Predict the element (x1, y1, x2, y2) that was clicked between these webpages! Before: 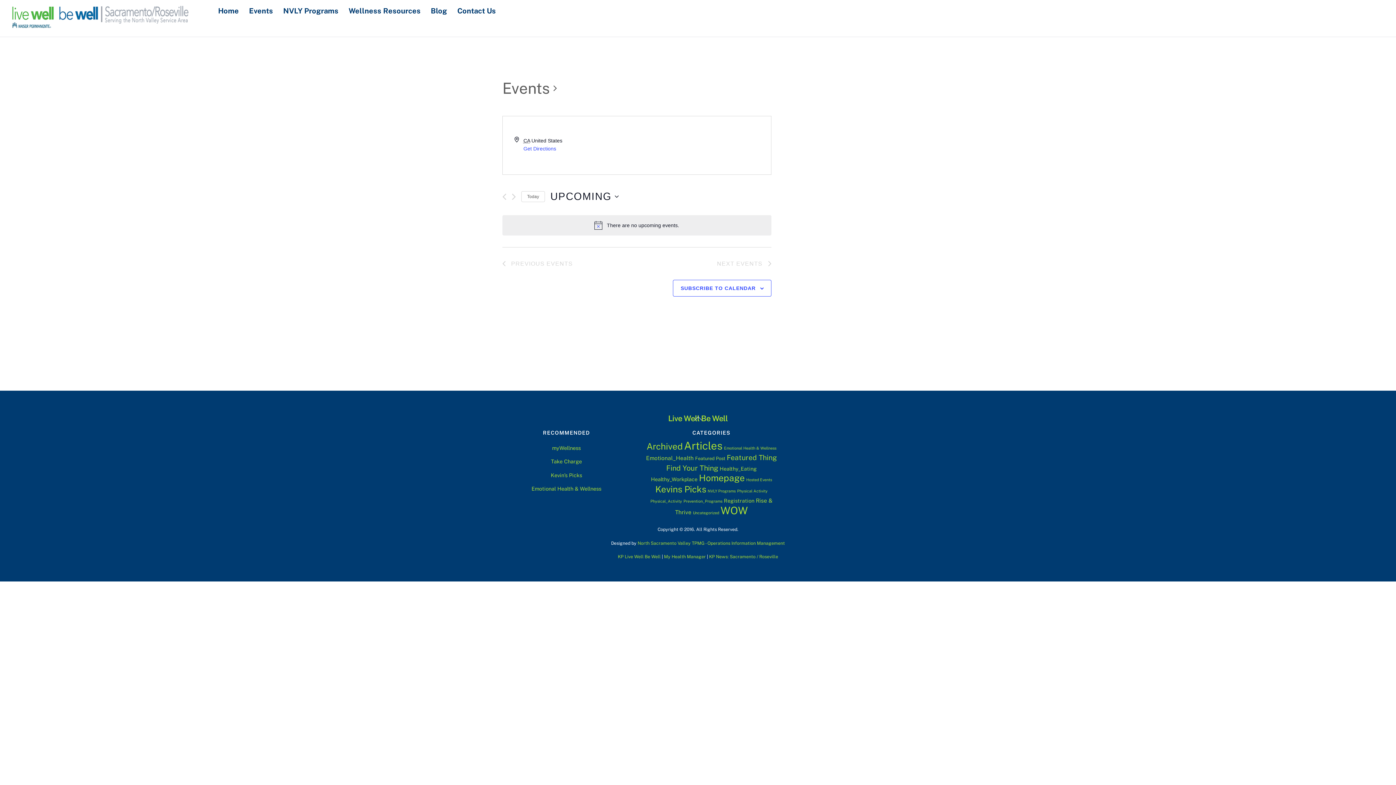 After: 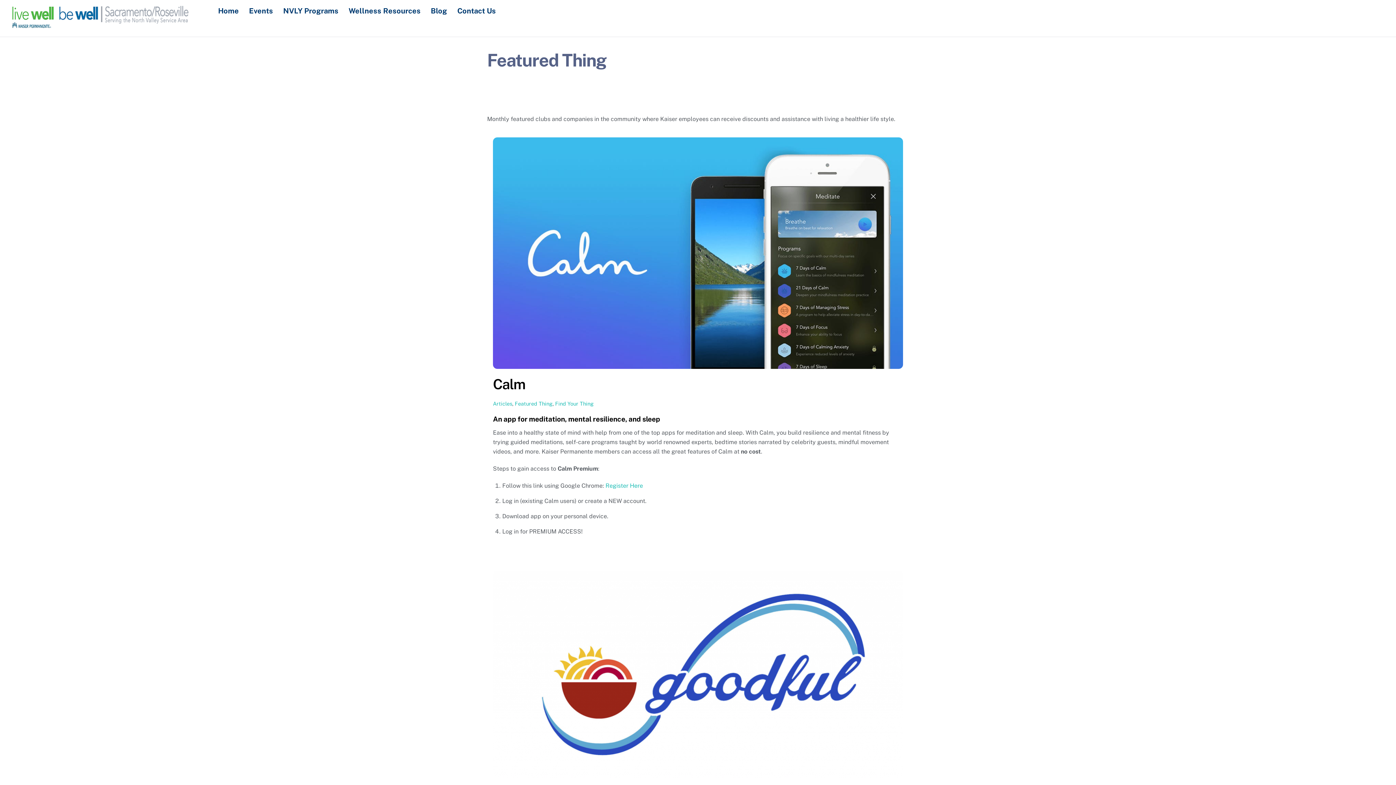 Action: label: Featured Thing (10 items) bbox: (726, 453, 777, 461)